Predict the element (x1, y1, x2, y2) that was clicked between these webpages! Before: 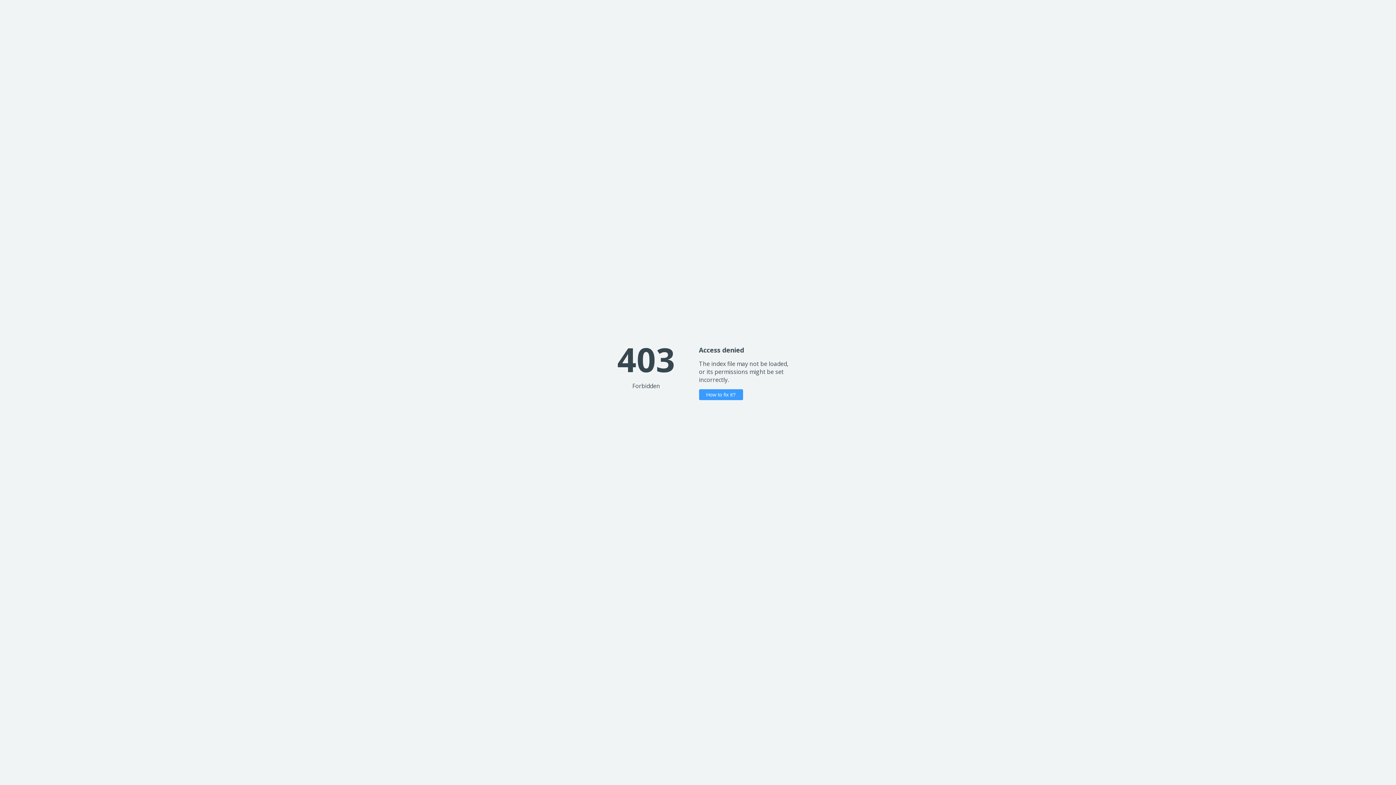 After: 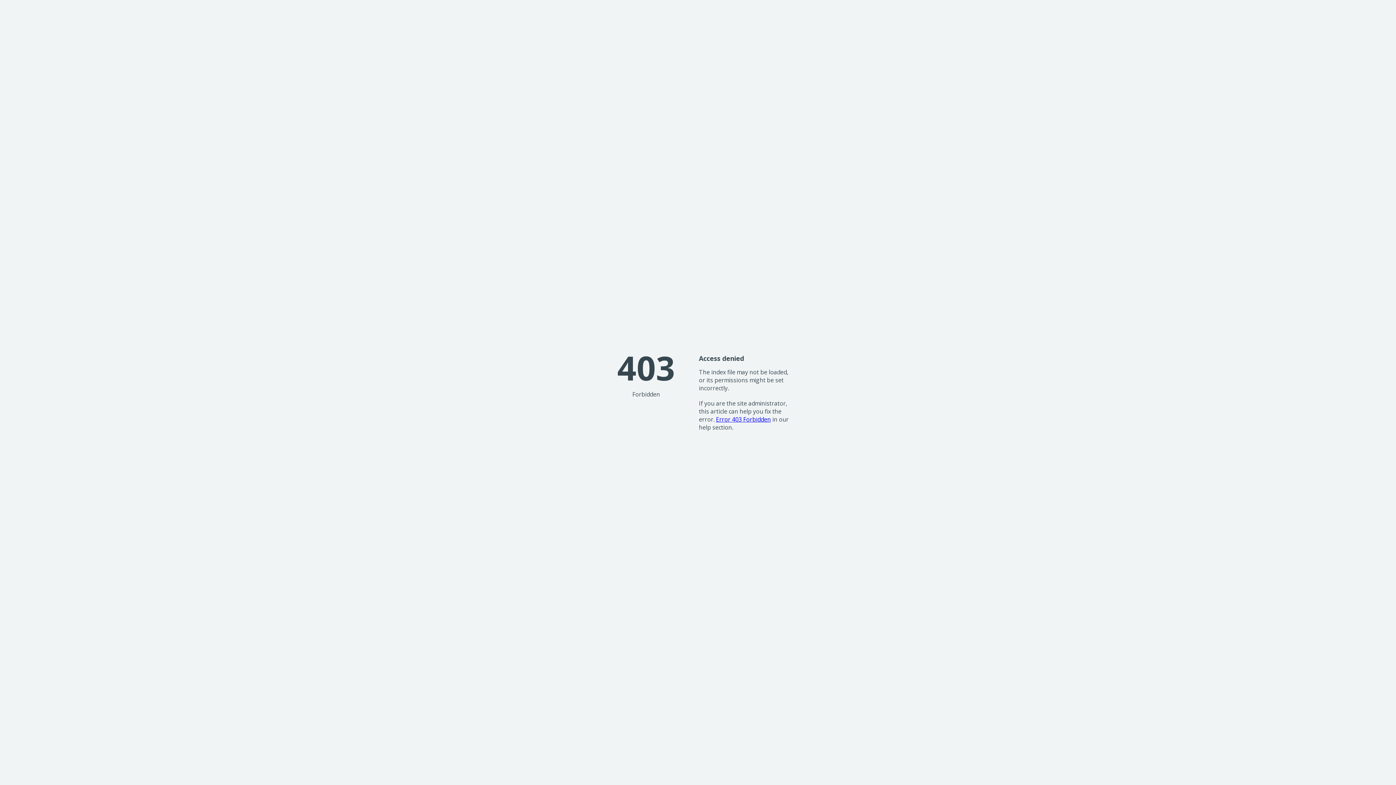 Action: bbox: (699, 389, 743, 400) label: How to fix it?